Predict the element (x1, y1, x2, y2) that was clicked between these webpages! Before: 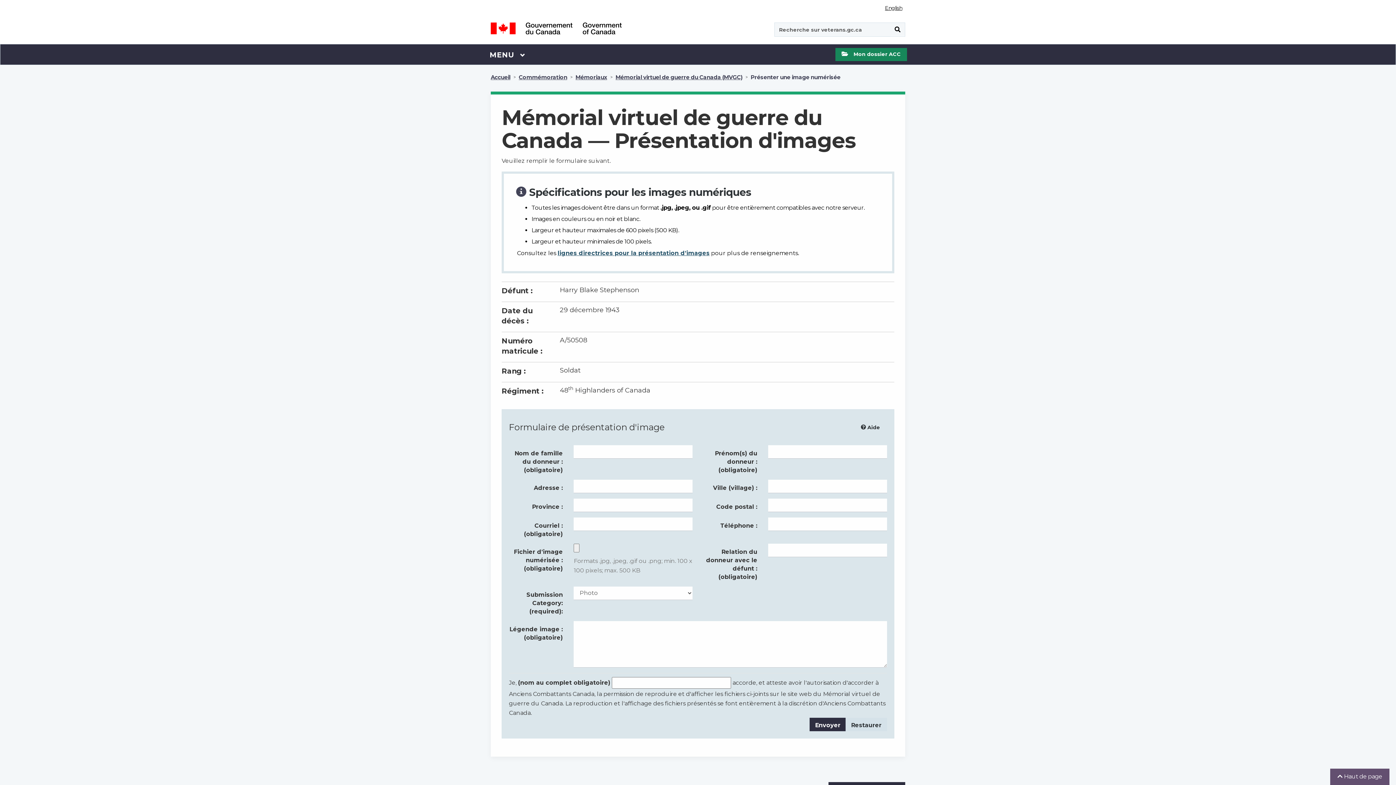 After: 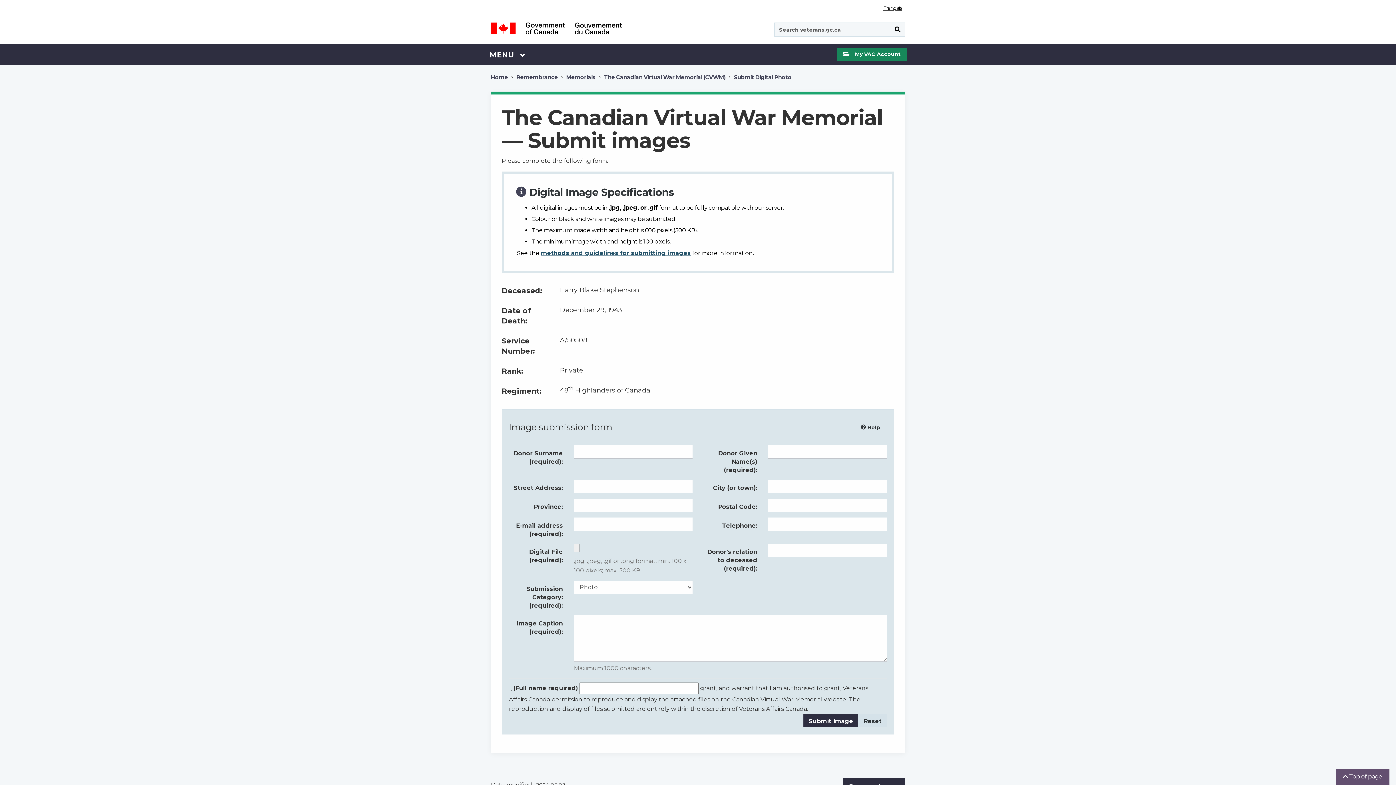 Action: label: English bbox: (882, 4, 905, 11)